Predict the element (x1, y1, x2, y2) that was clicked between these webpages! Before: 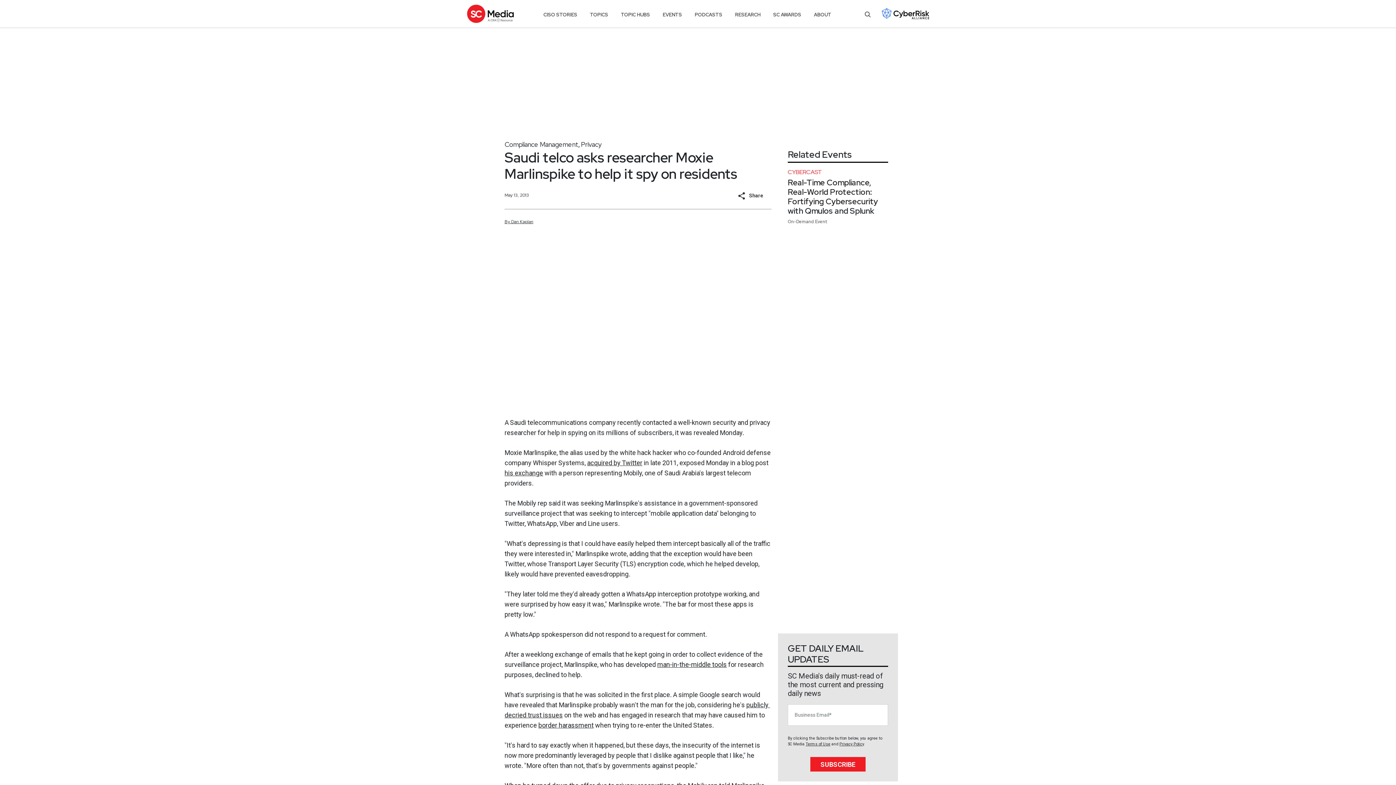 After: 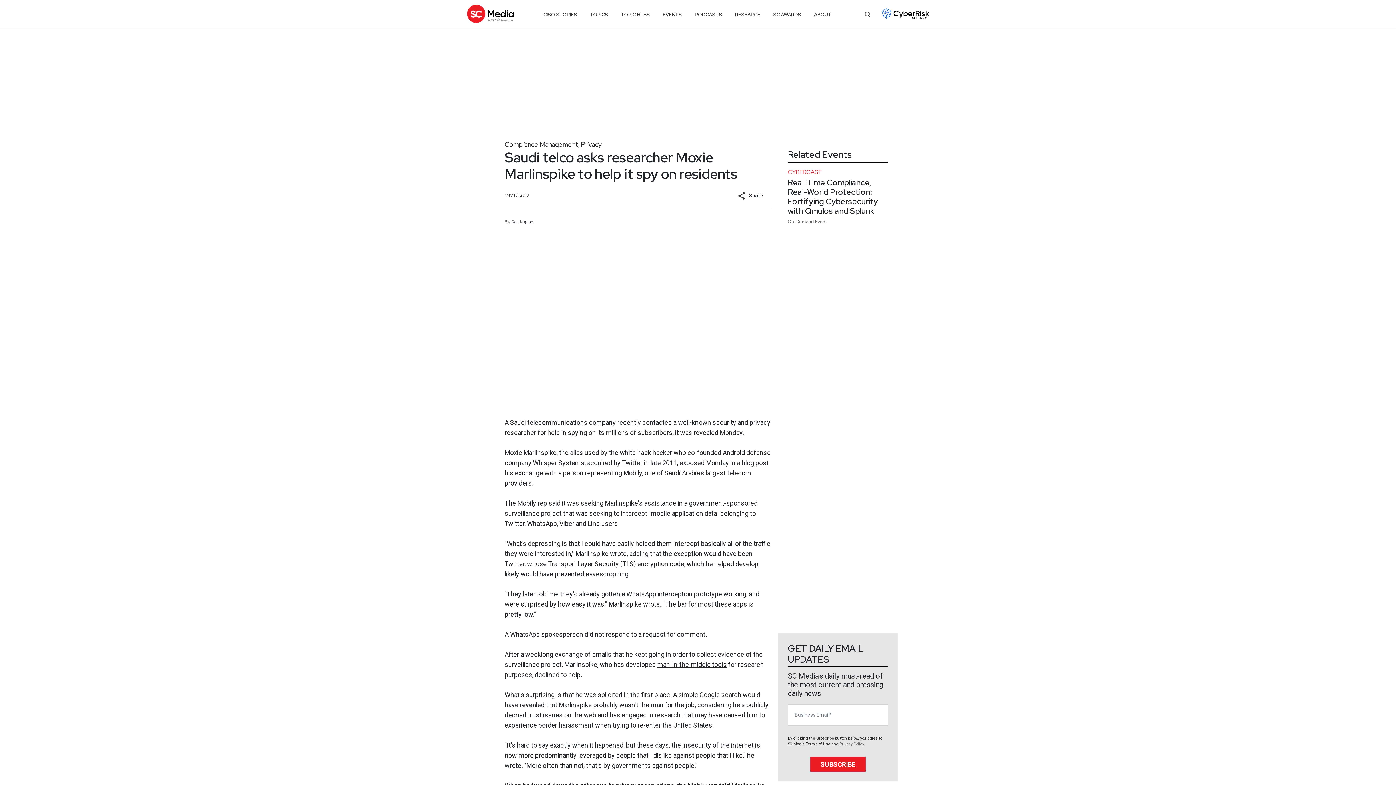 Action: bbox: (839, 742, 864, 746) label: Privacy Policy